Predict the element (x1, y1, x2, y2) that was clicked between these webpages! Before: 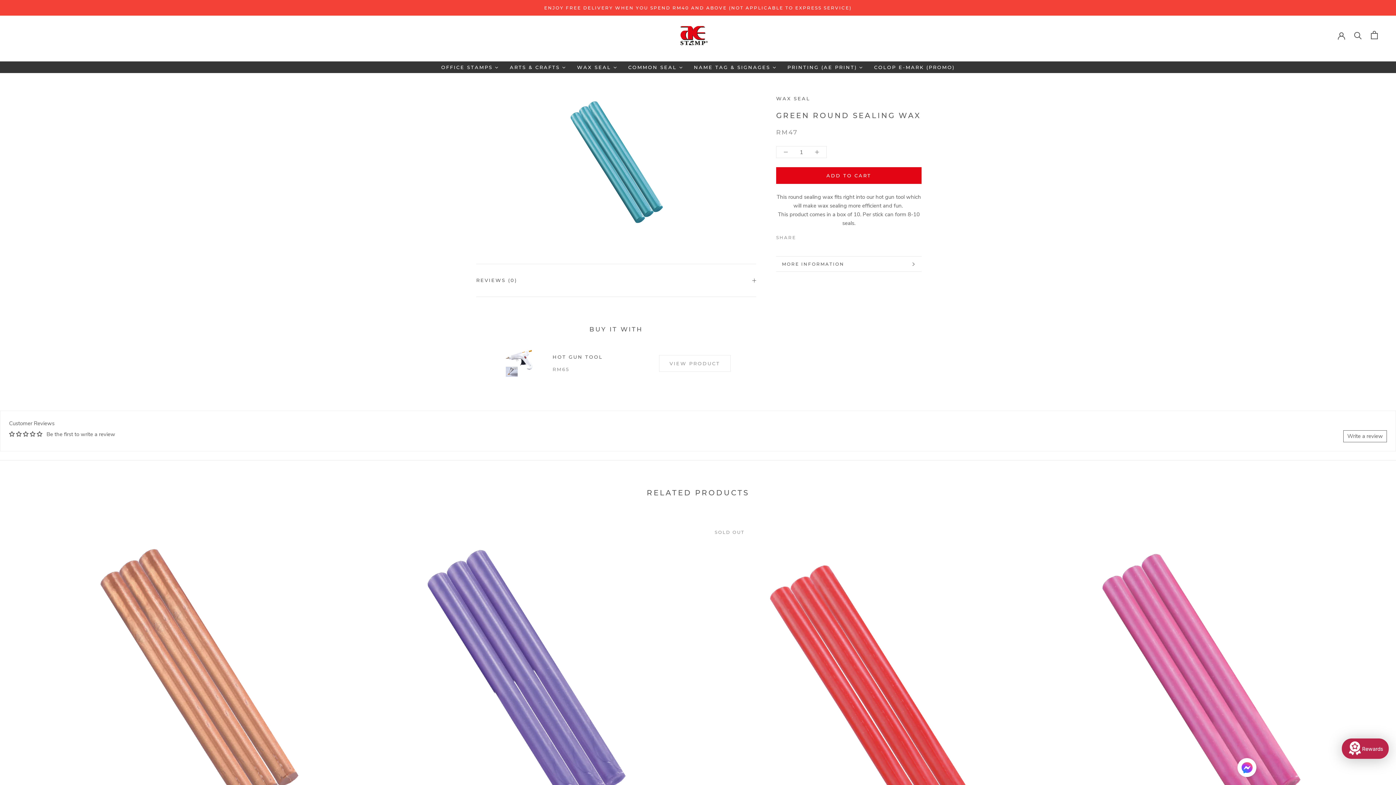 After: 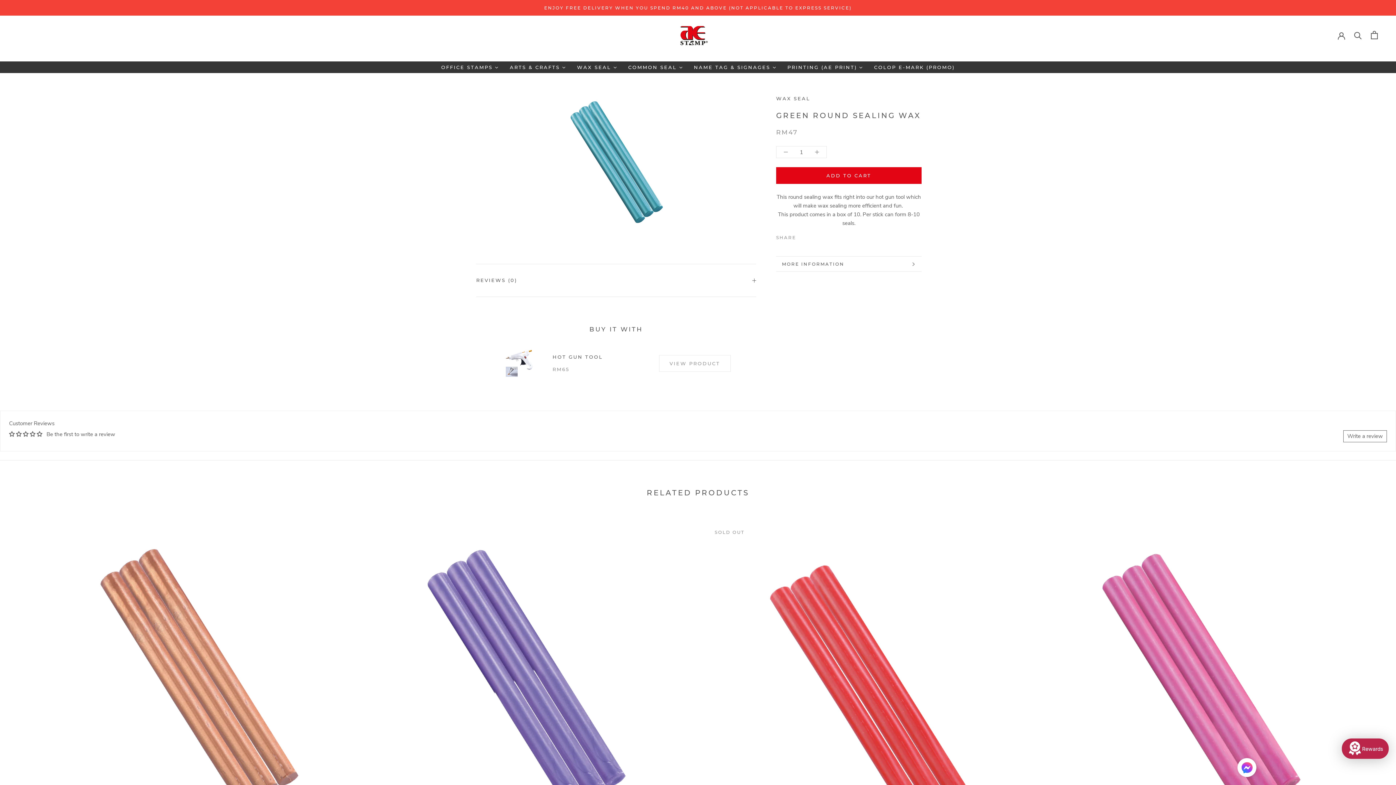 Action: bbox: (868, 64, 960, 70) label: COLOP E-MARK (PROMO)